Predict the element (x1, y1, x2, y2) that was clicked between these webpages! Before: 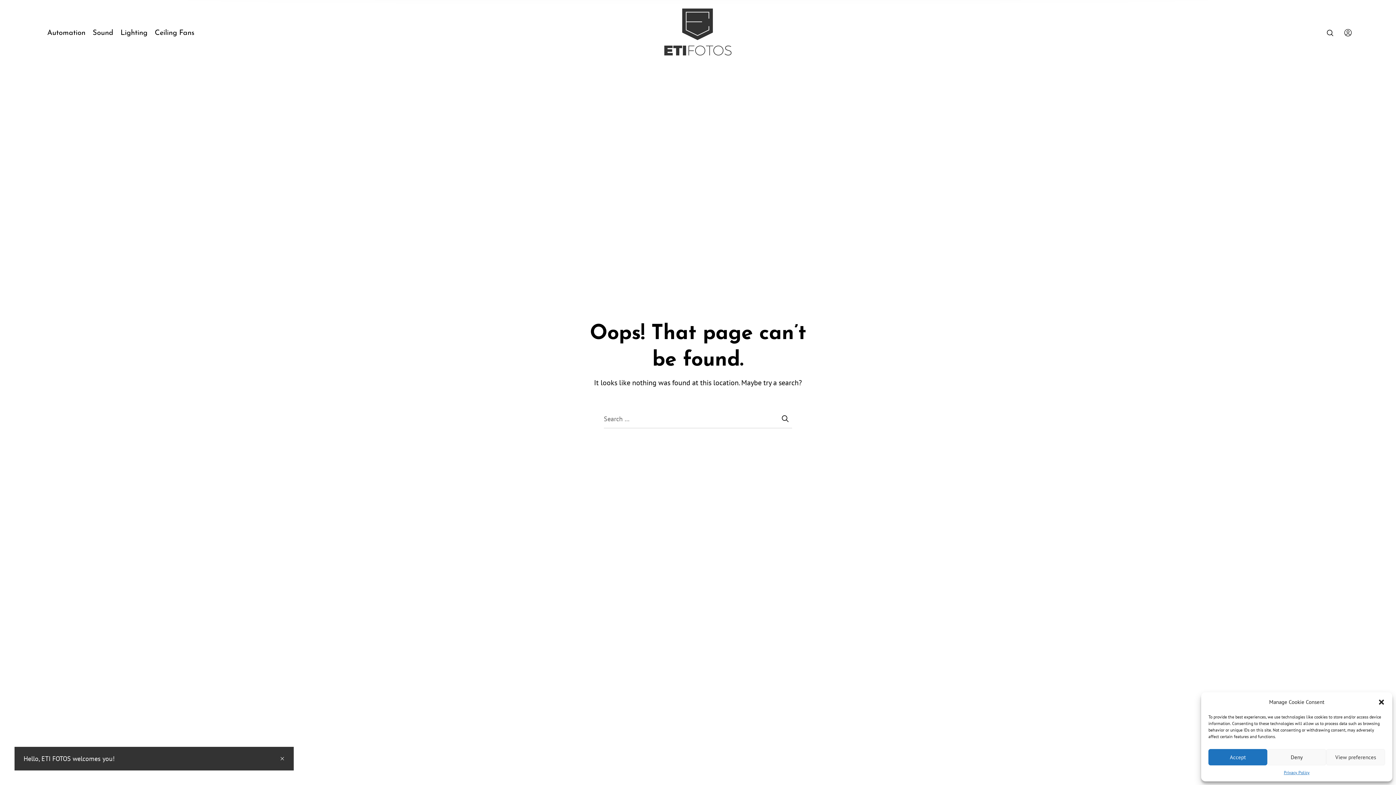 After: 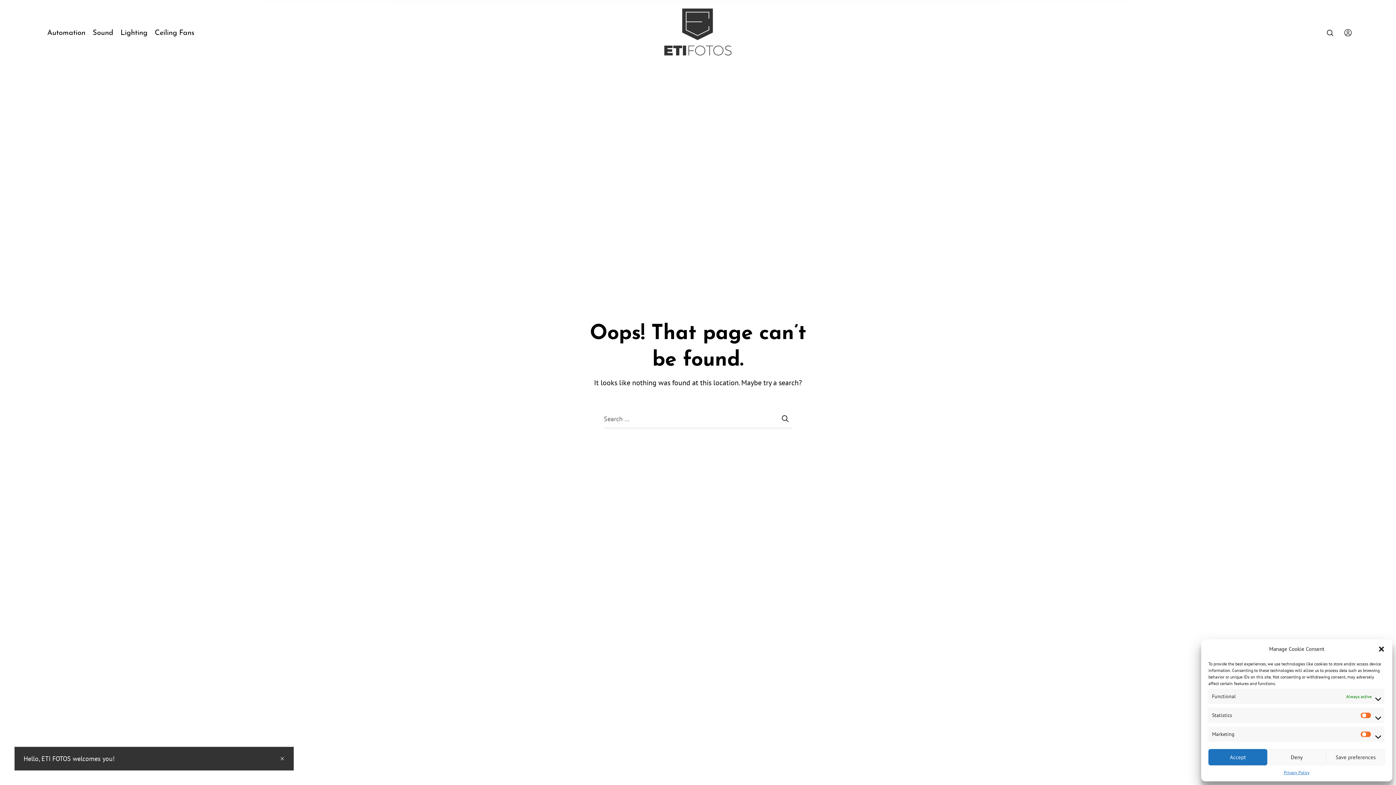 Action: bbox: (1326, 749, 1385, 765) label: View preferences